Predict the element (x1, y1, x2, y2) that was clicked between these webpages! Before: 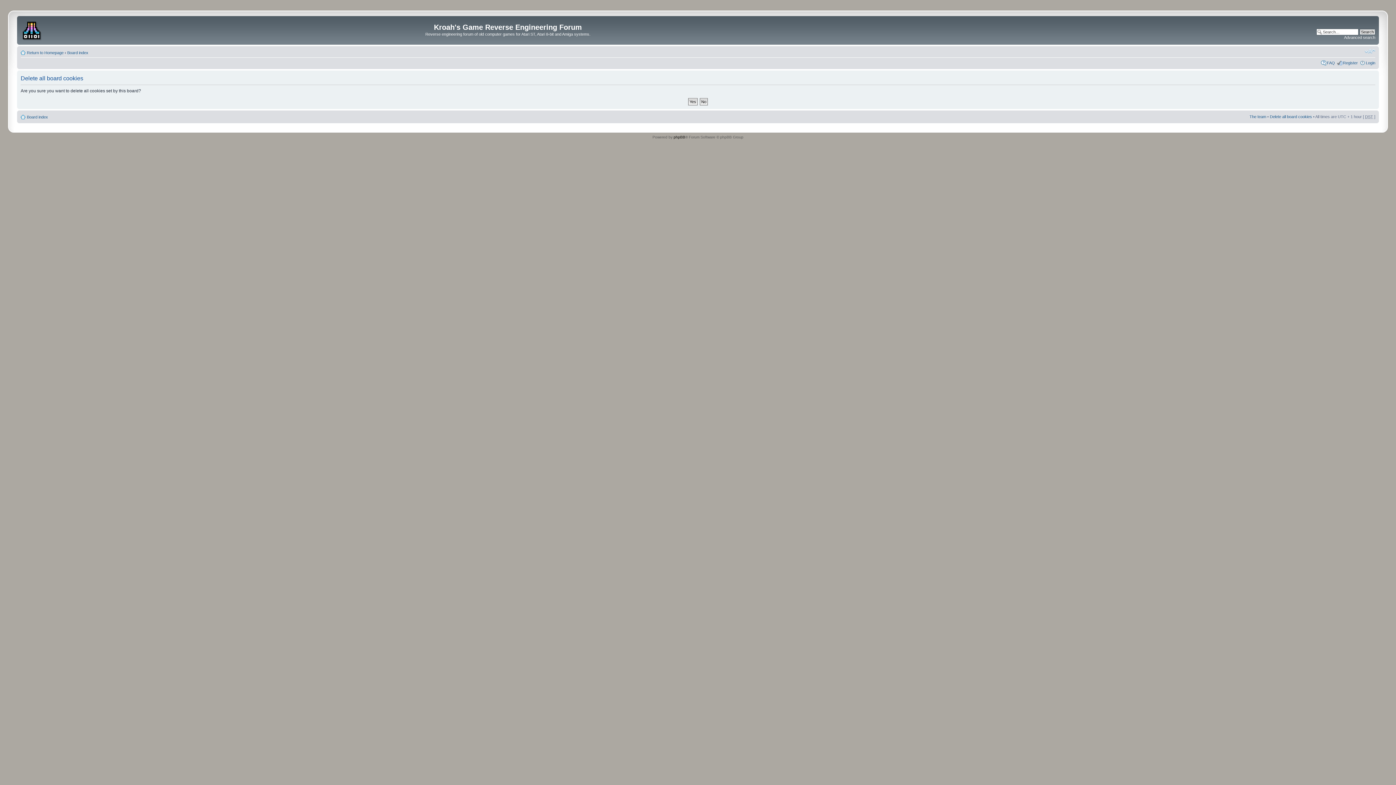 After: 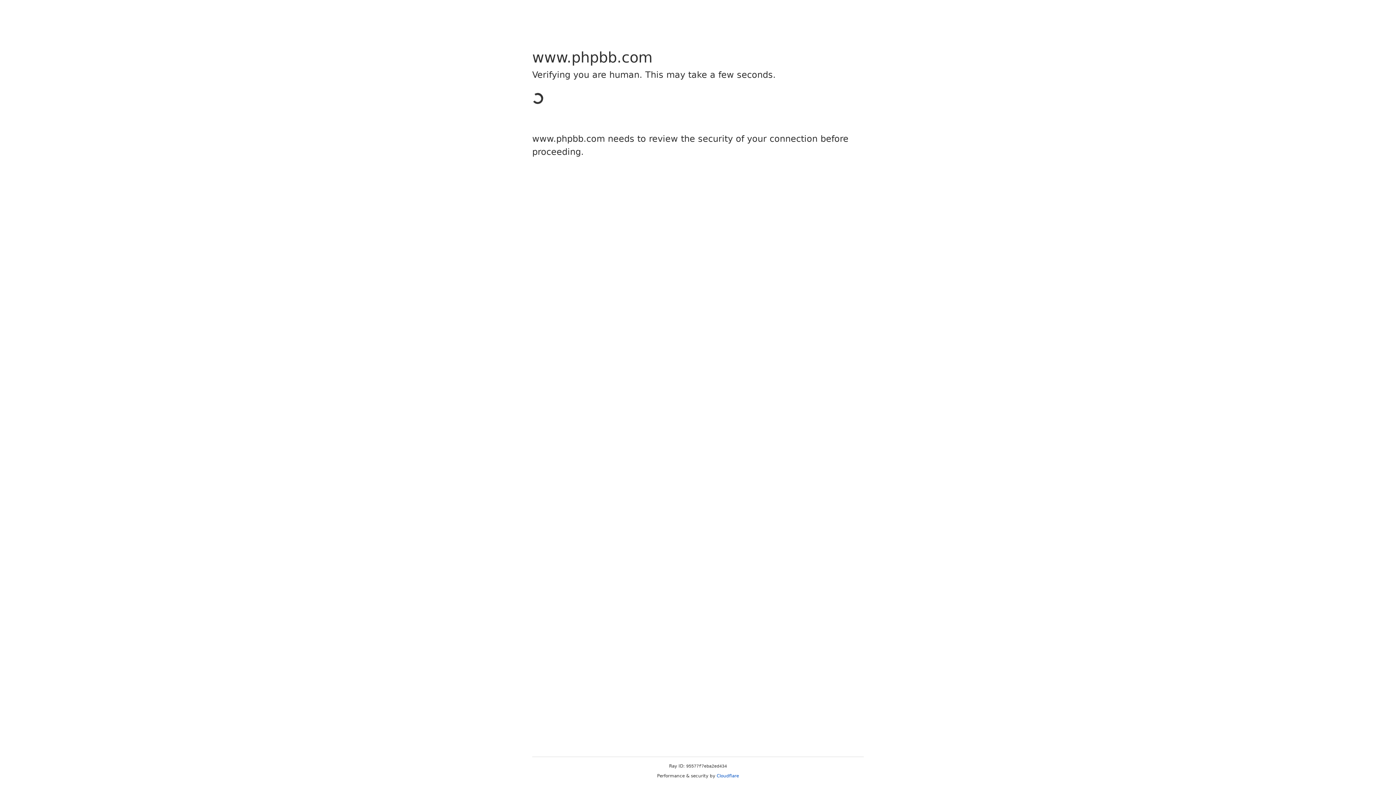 Action: label: phpBB bbox: (673, 135, 685, 139)